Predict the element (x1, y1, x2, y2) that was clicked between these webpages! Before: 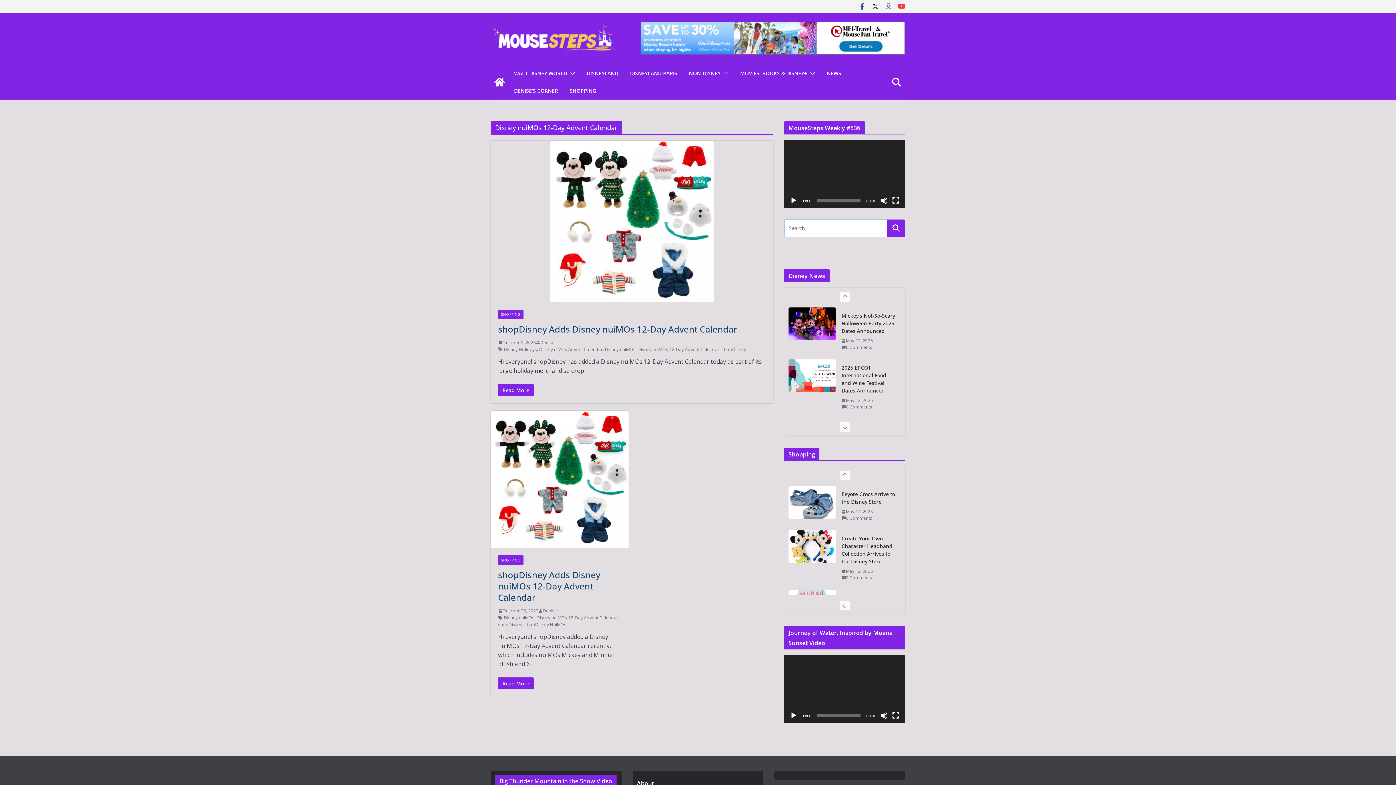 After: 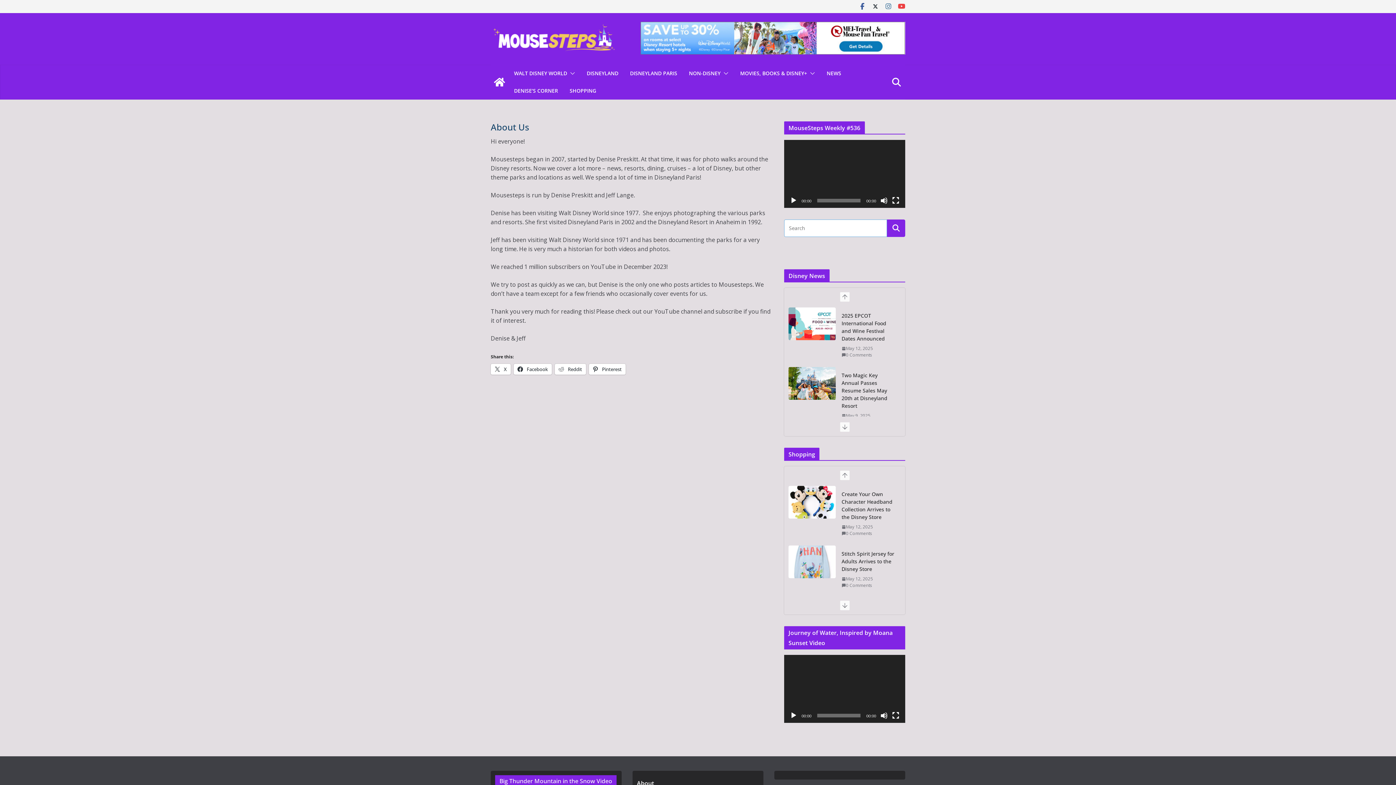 Action: label: About bbox: (637, 779, 654, 787)